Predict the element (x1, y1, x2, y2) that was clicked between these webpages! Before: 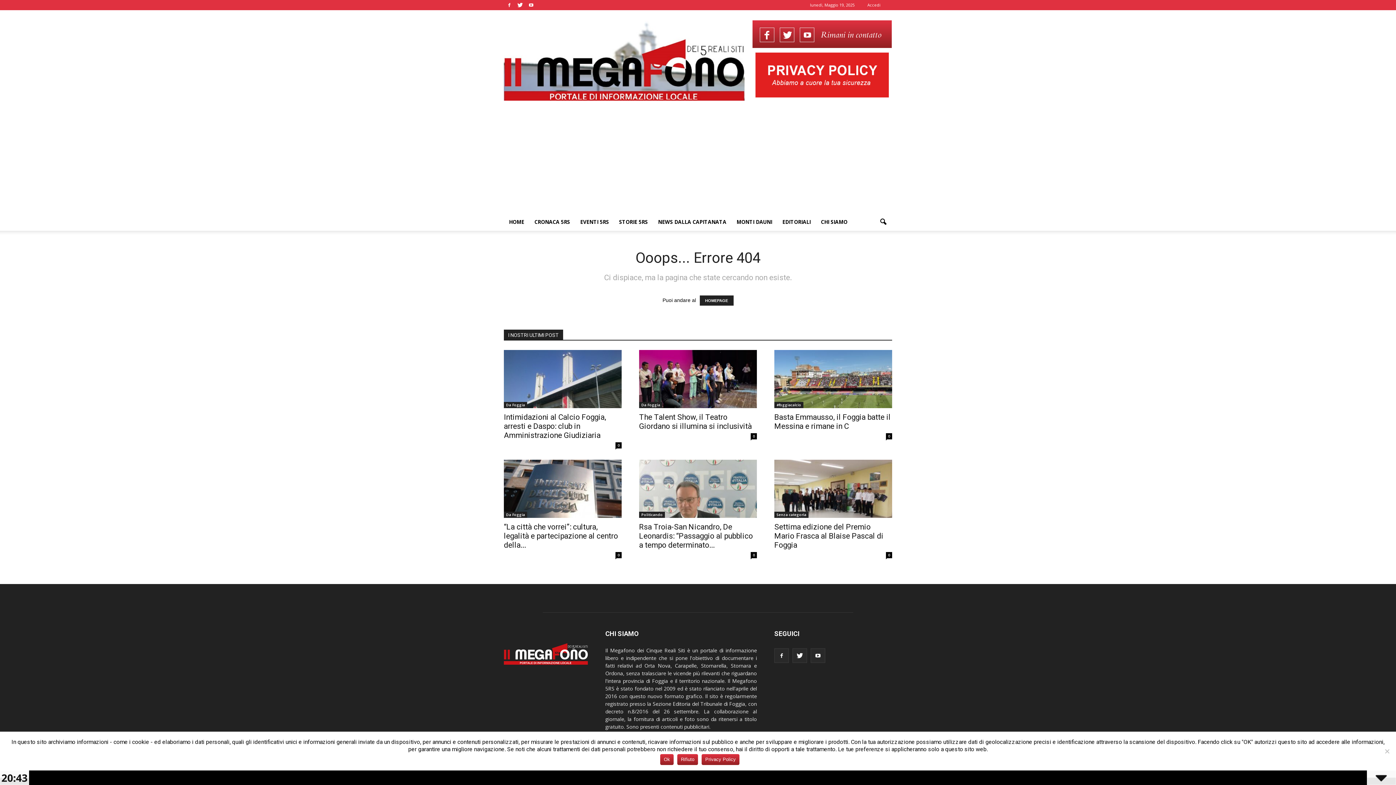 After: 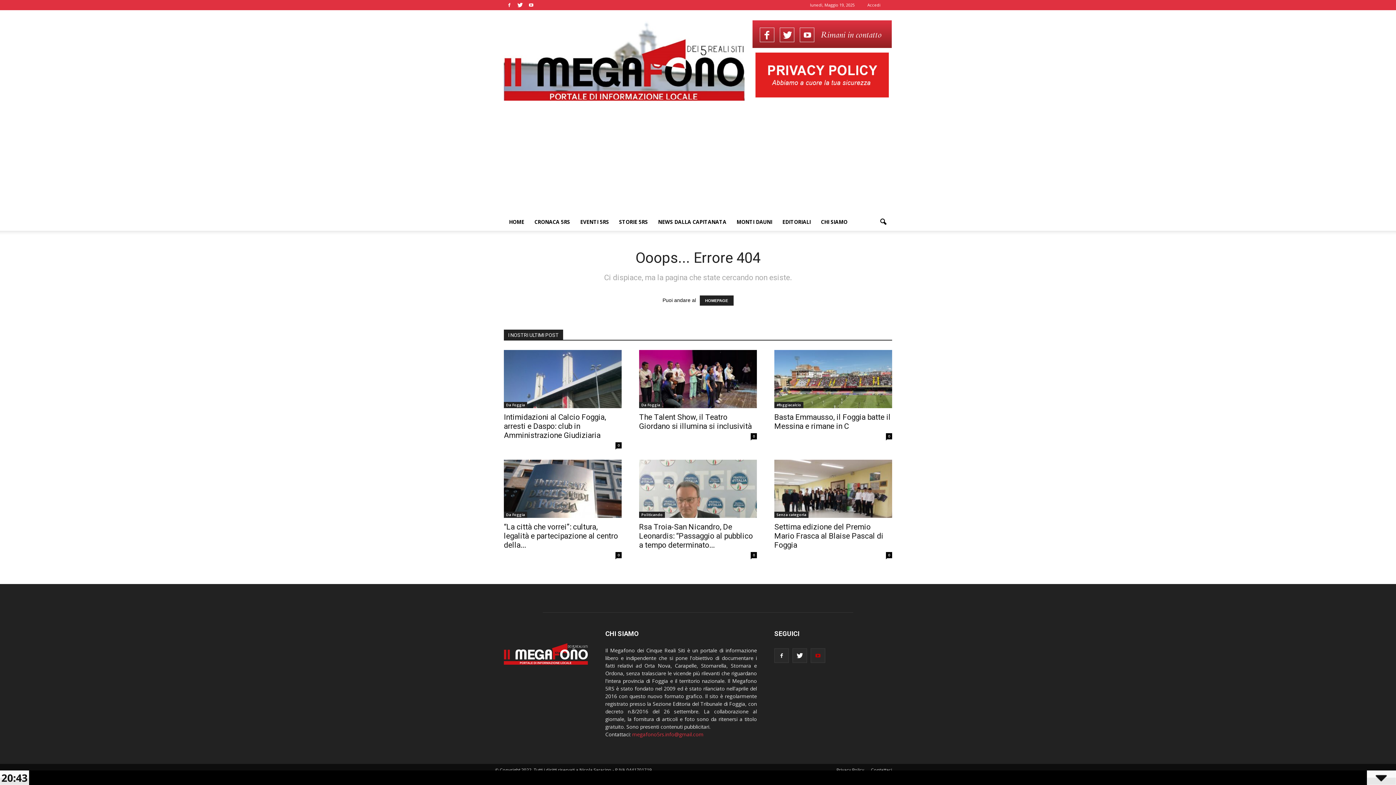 Action: bbox: (810, 648, 825, 663)